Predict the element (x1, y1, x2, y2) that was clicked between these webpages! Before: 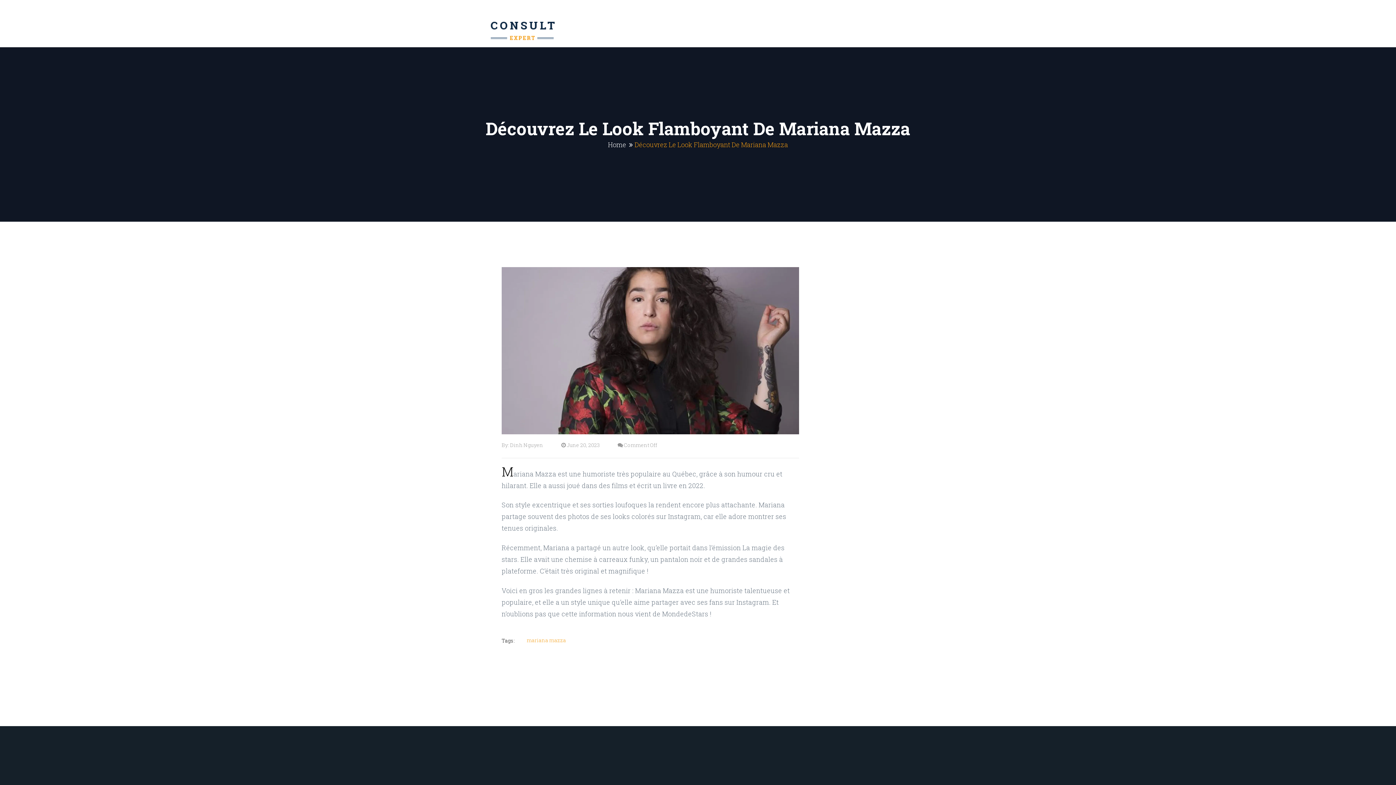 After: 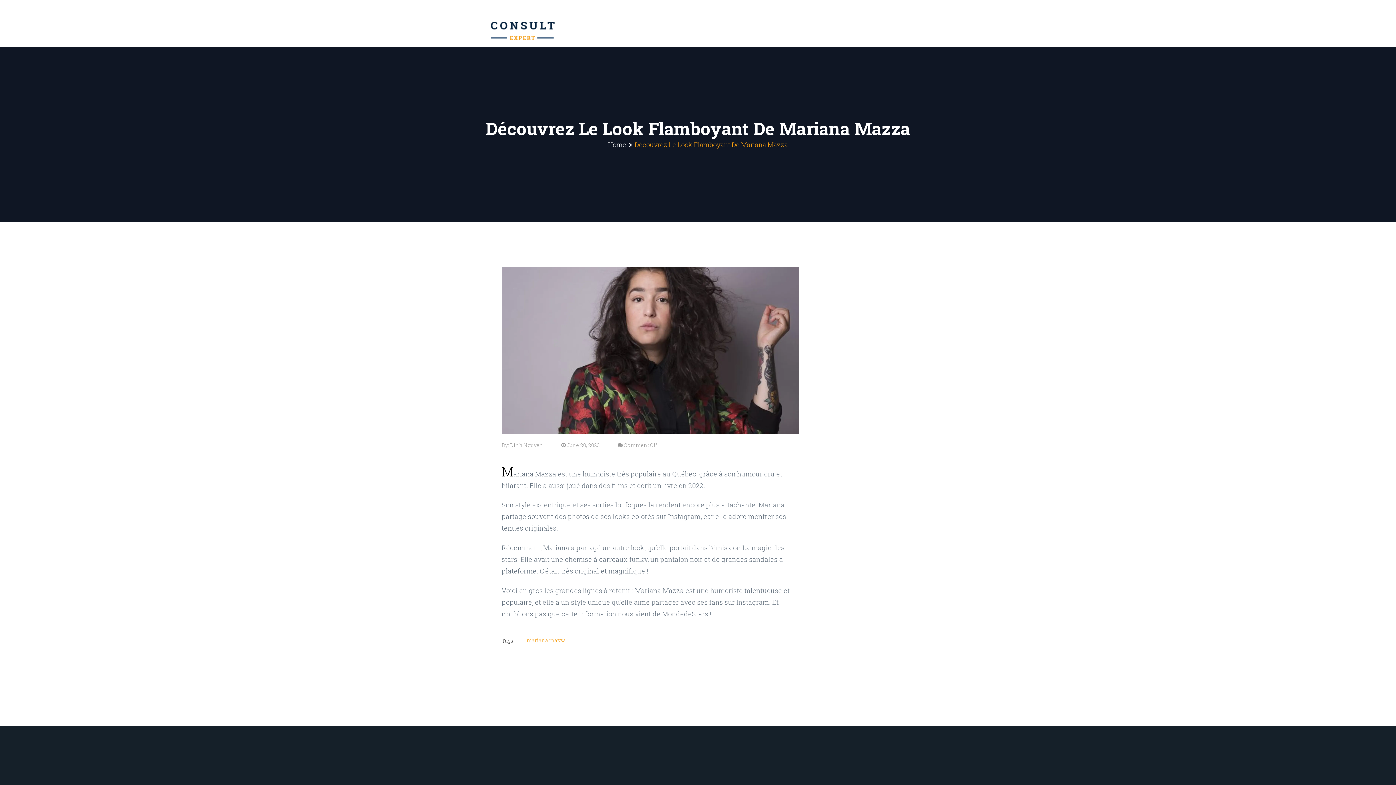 Action: label:  June 20, 2023 bbox: (561, 441, 599, 448)